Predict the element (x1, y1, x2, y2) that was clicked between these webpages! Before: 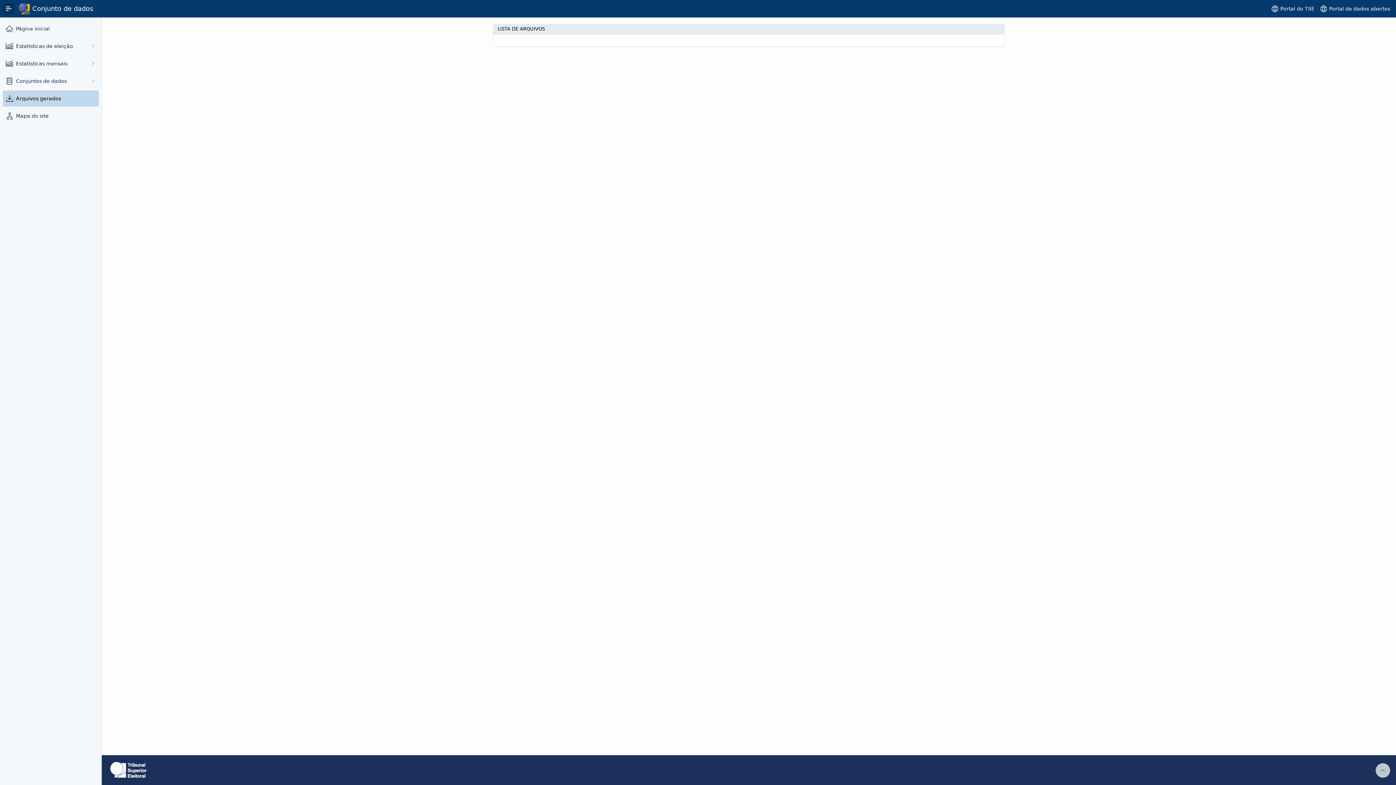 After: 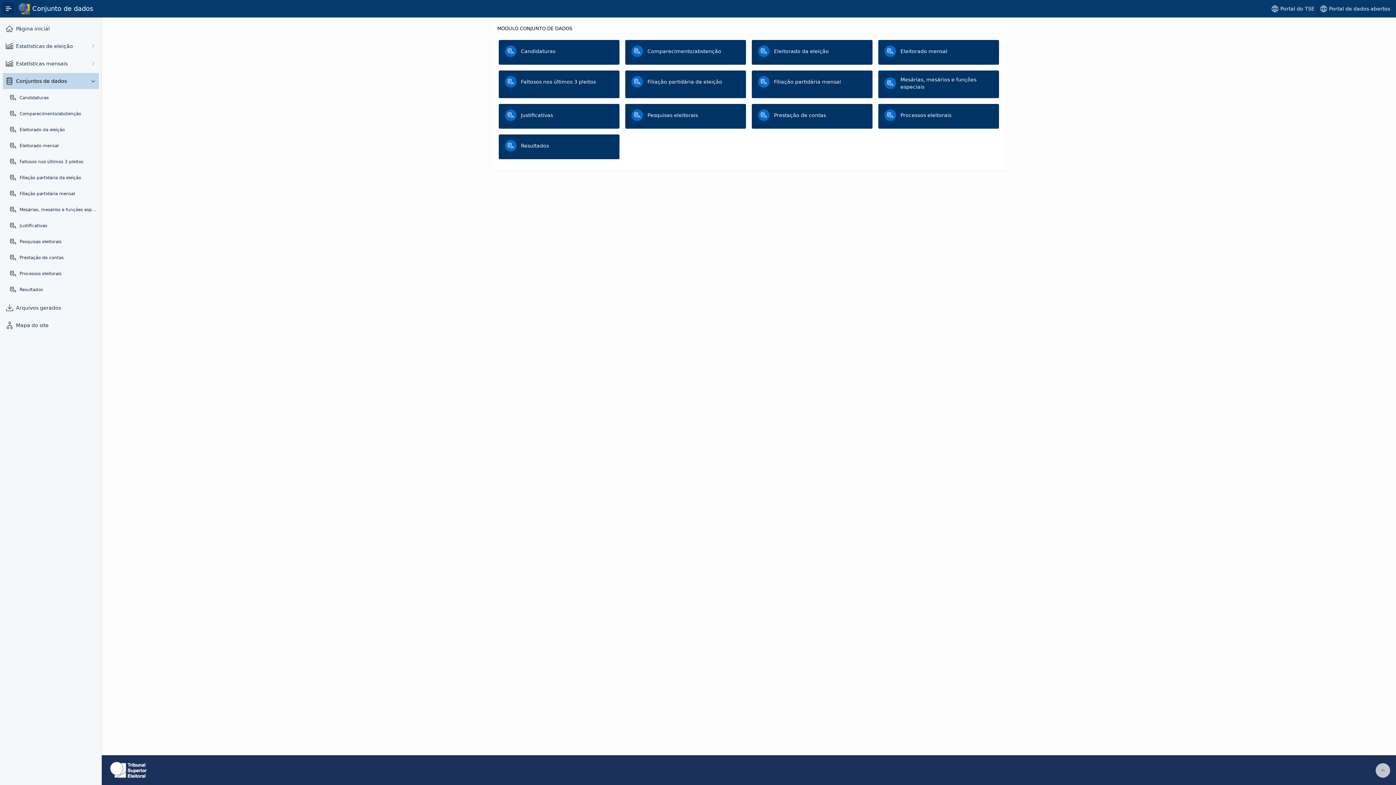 Action: label: Conjuntos de dados bbox: (16, 76, 85, 85)